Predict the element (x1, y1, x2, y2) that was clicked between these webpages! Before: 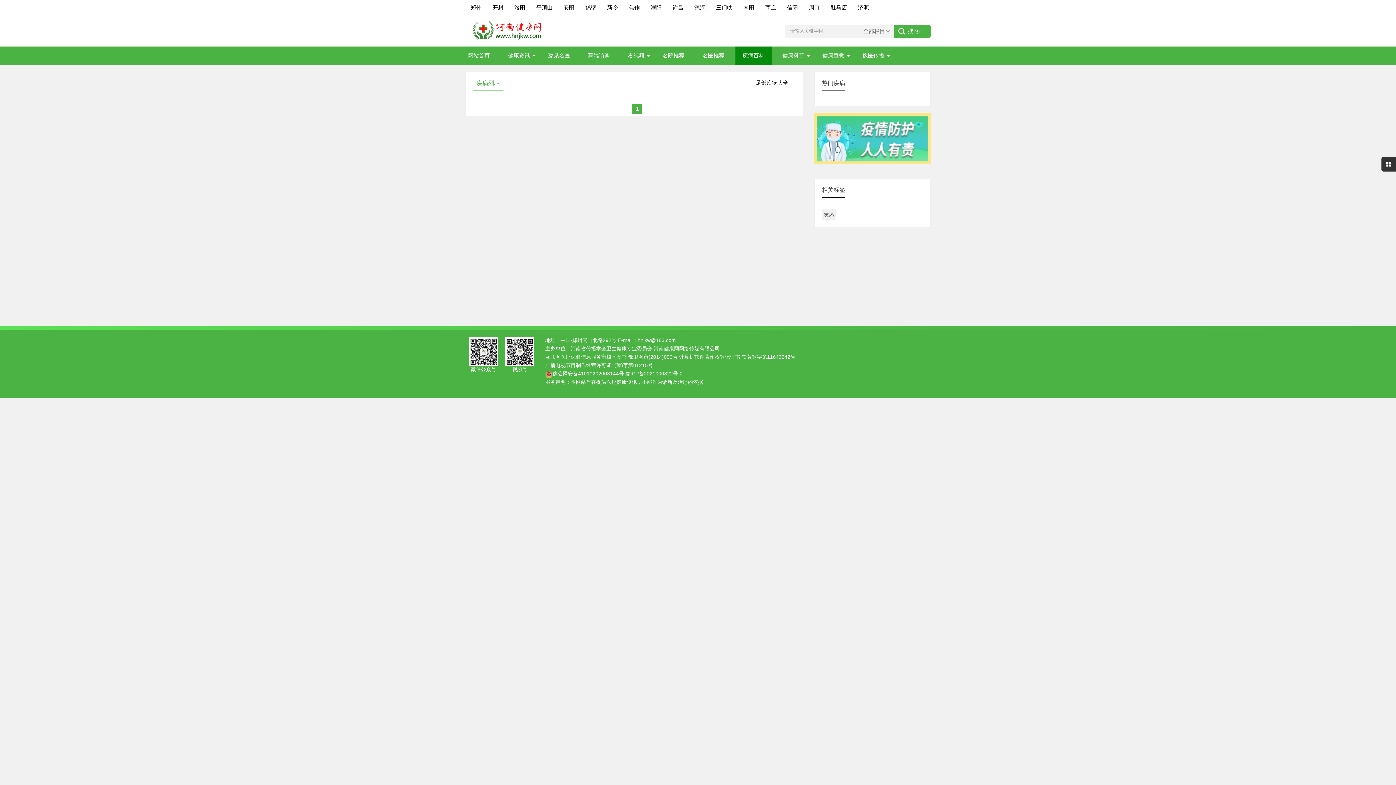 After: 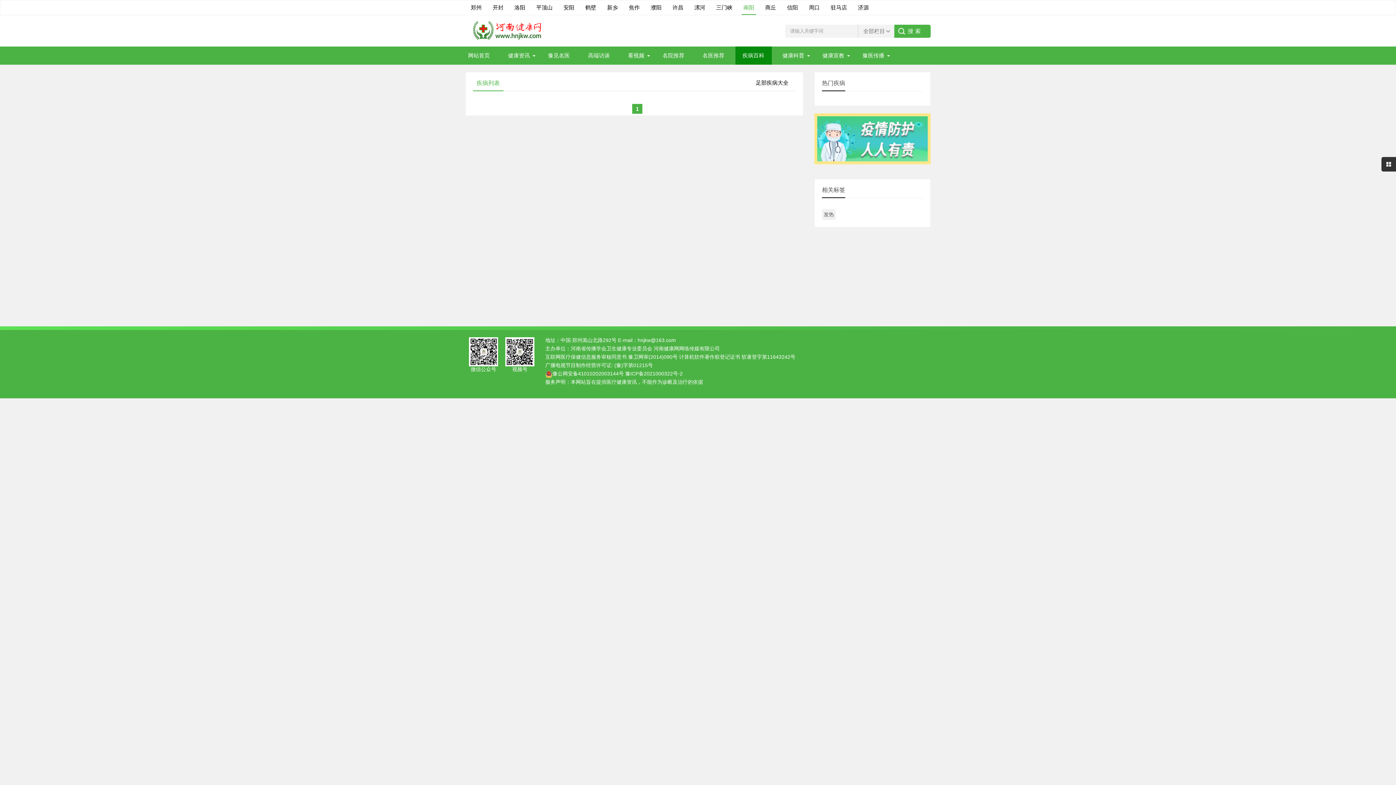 Action: bbox: (741, 0, 756, 14) label: 南阳